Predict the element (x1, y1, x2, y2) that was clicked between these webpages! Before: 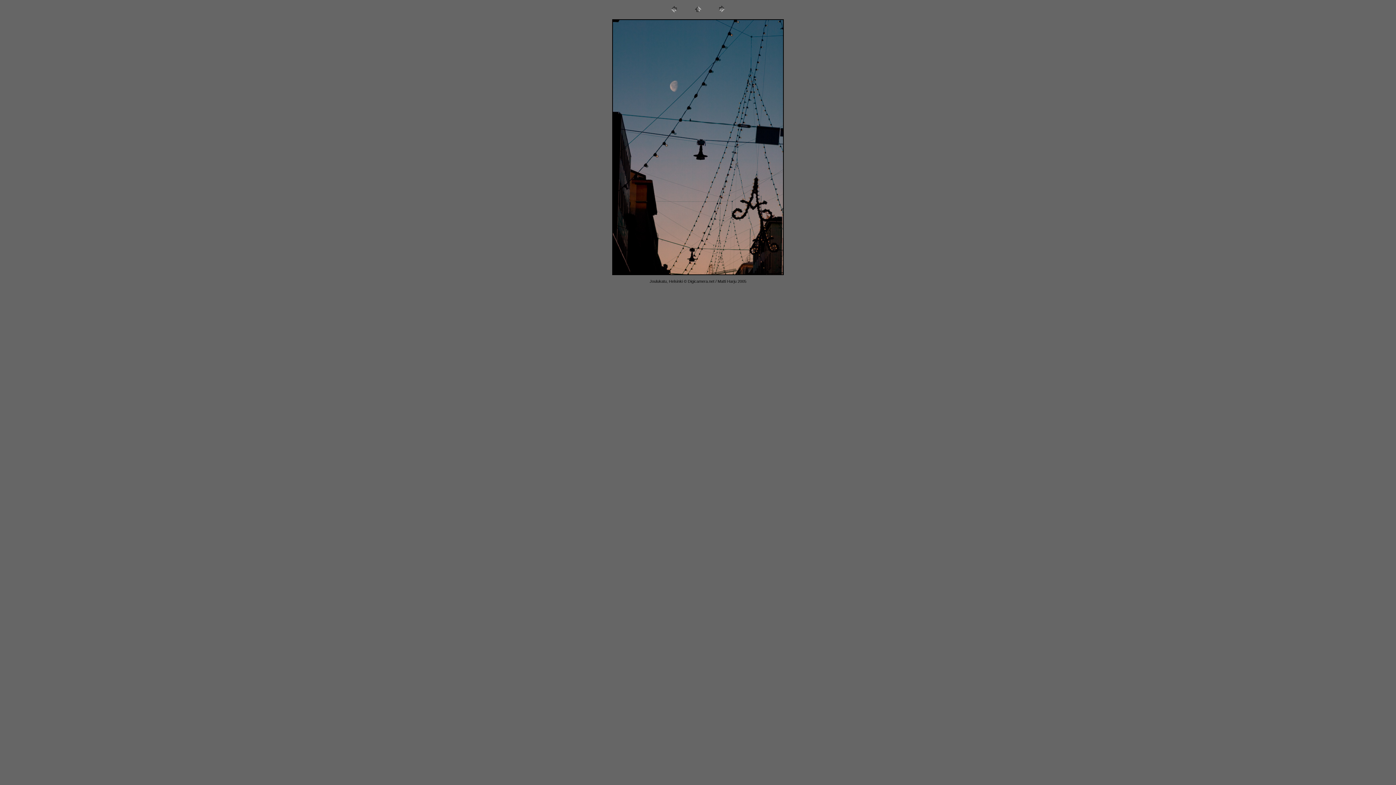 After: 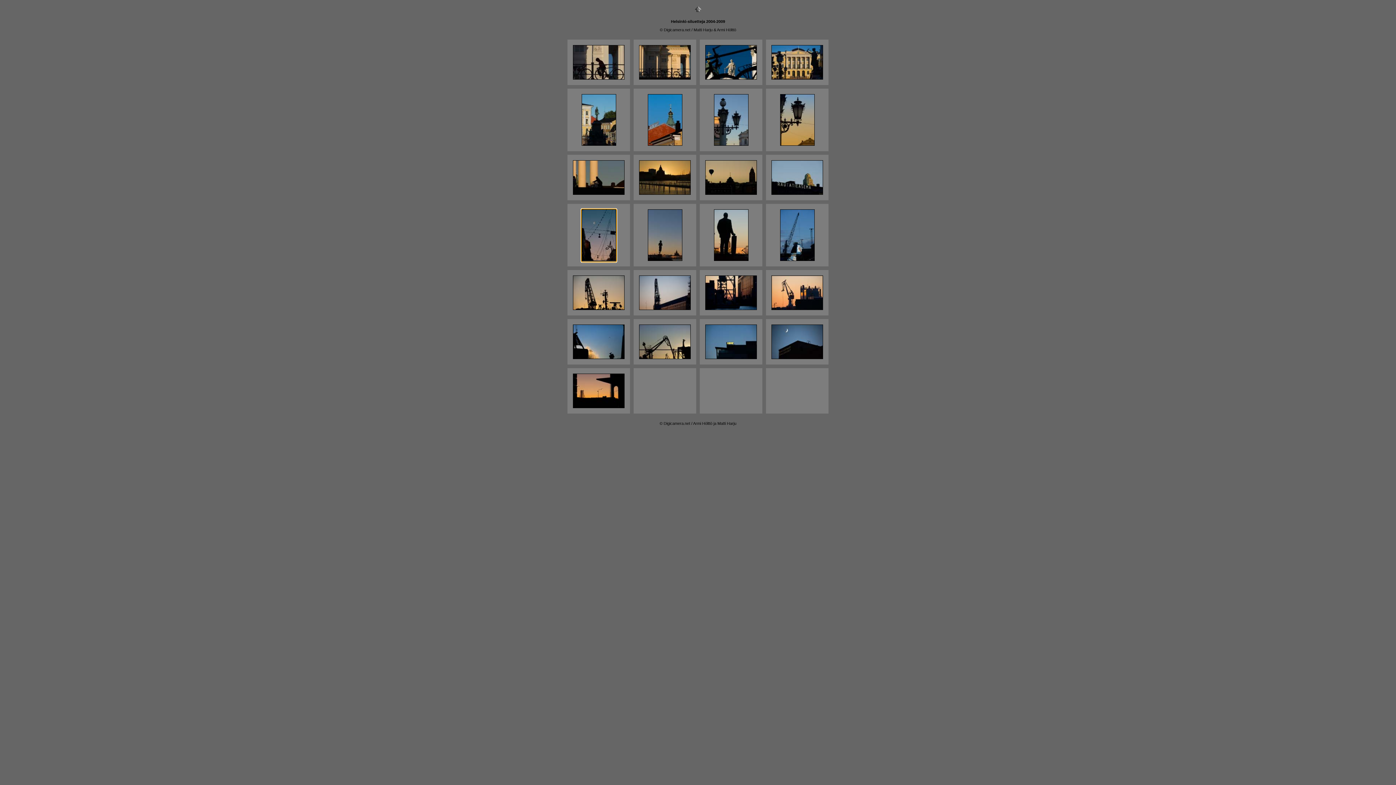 Action: bbox: (692, 10, 703, 15)